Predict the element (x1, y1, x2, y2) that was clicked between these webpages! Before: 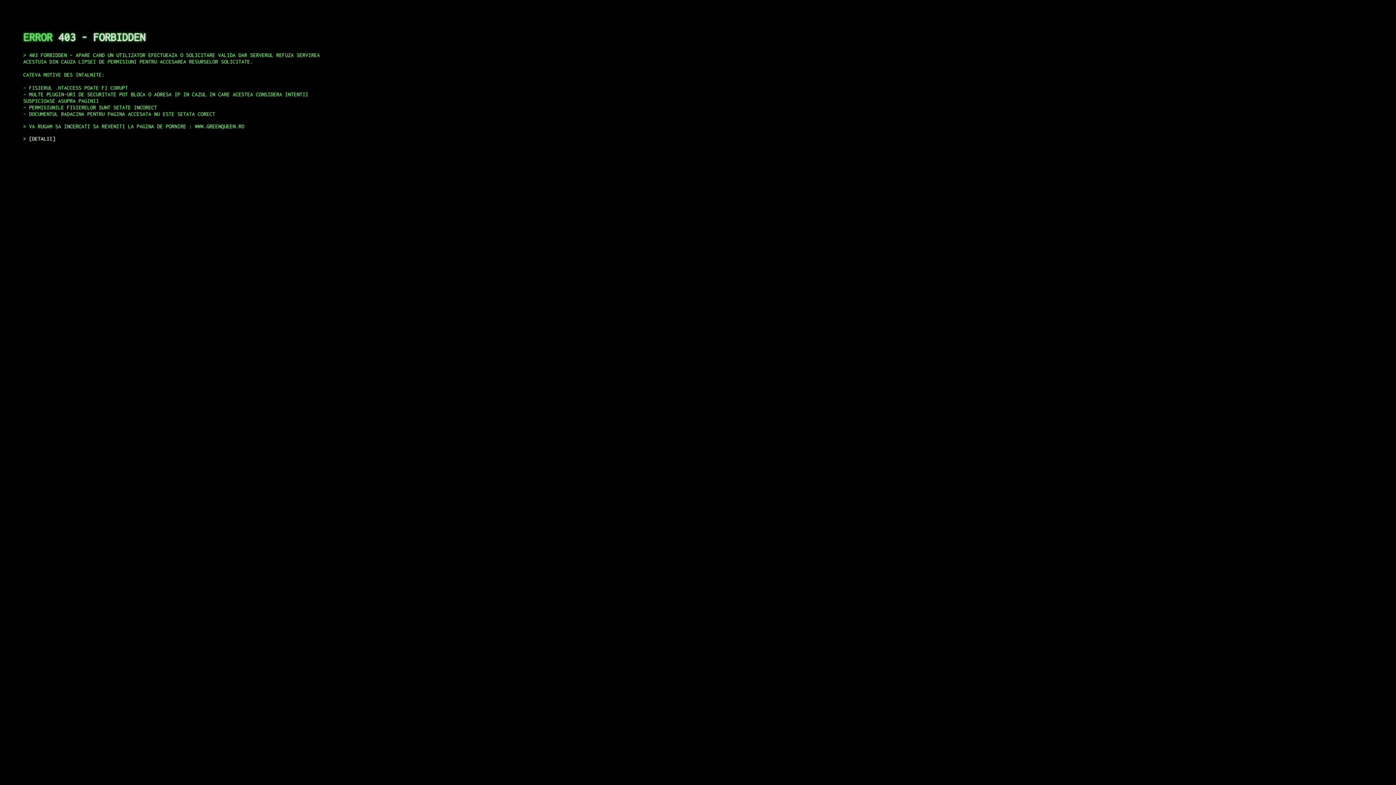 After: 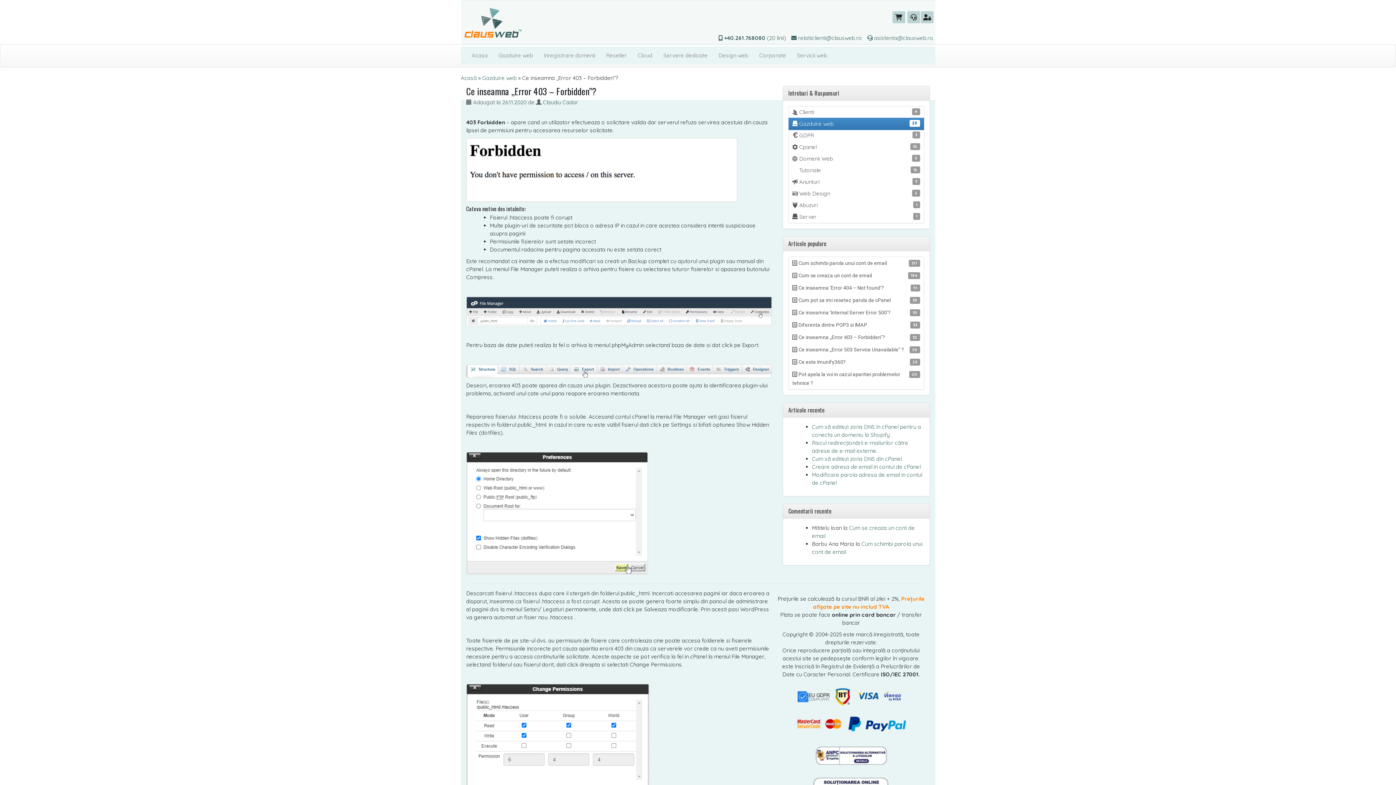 Action: bbox: (29, 135, 55, 141) label: DETALII